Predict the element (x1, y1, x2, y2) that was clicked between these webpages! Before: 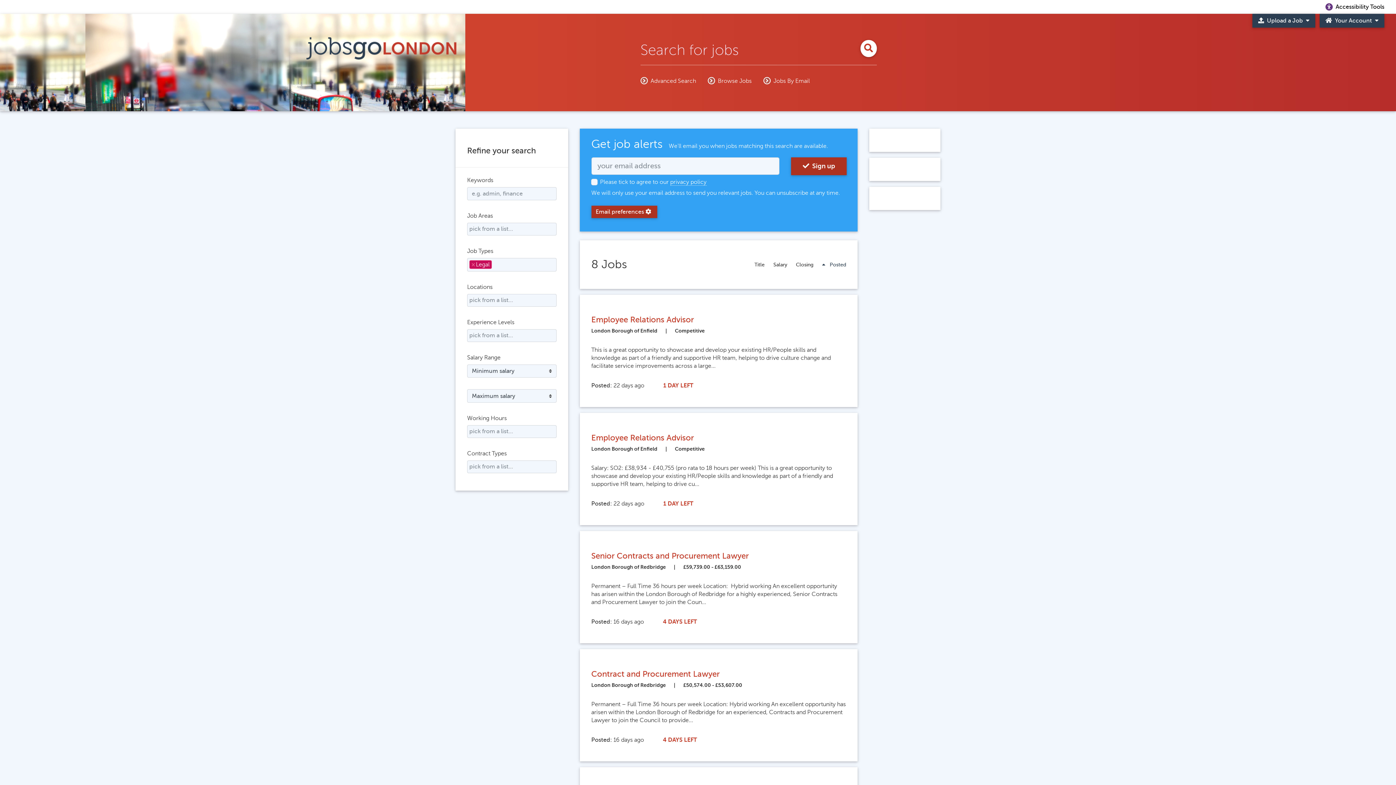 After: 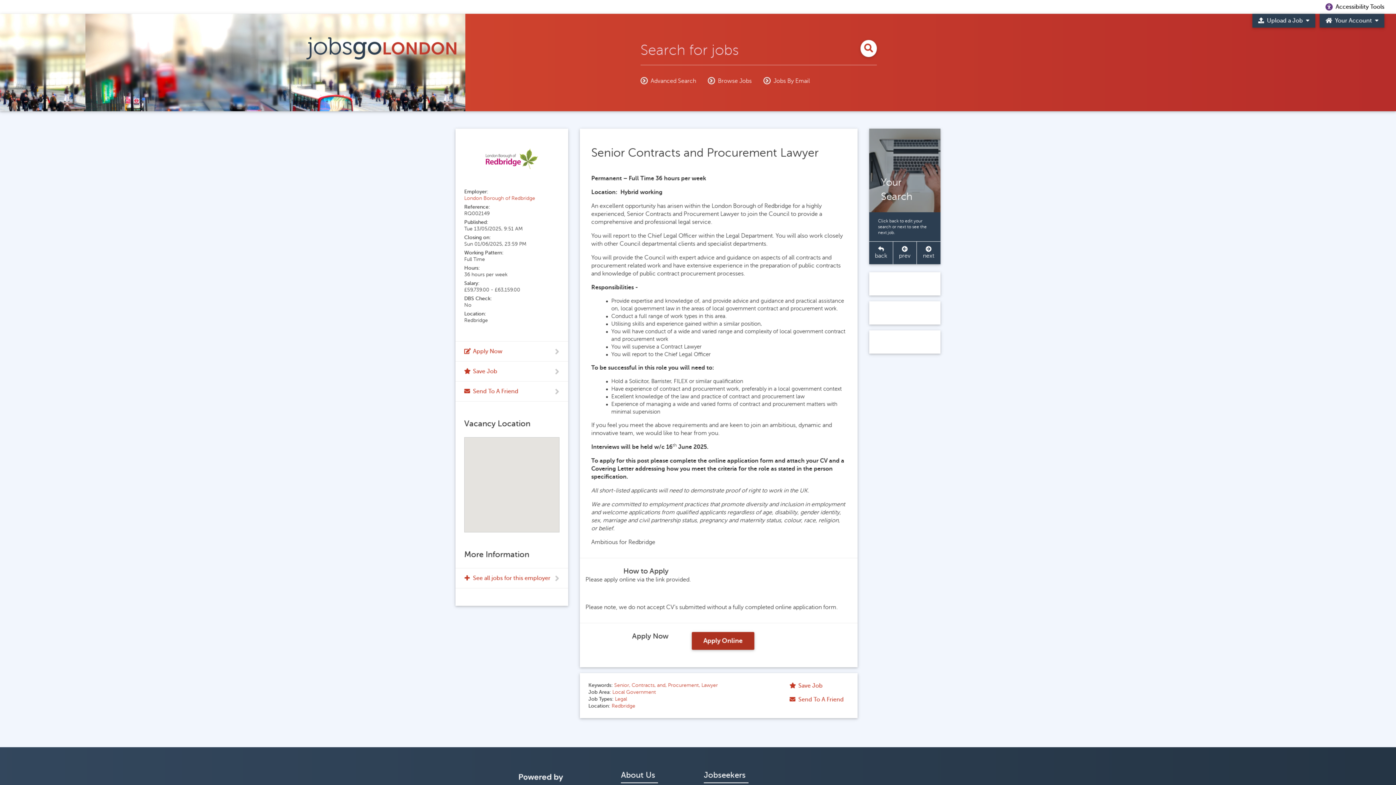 Action: bbox: (591, 551, 846, 561) label: Senior Contracts and Procurement Lawyer